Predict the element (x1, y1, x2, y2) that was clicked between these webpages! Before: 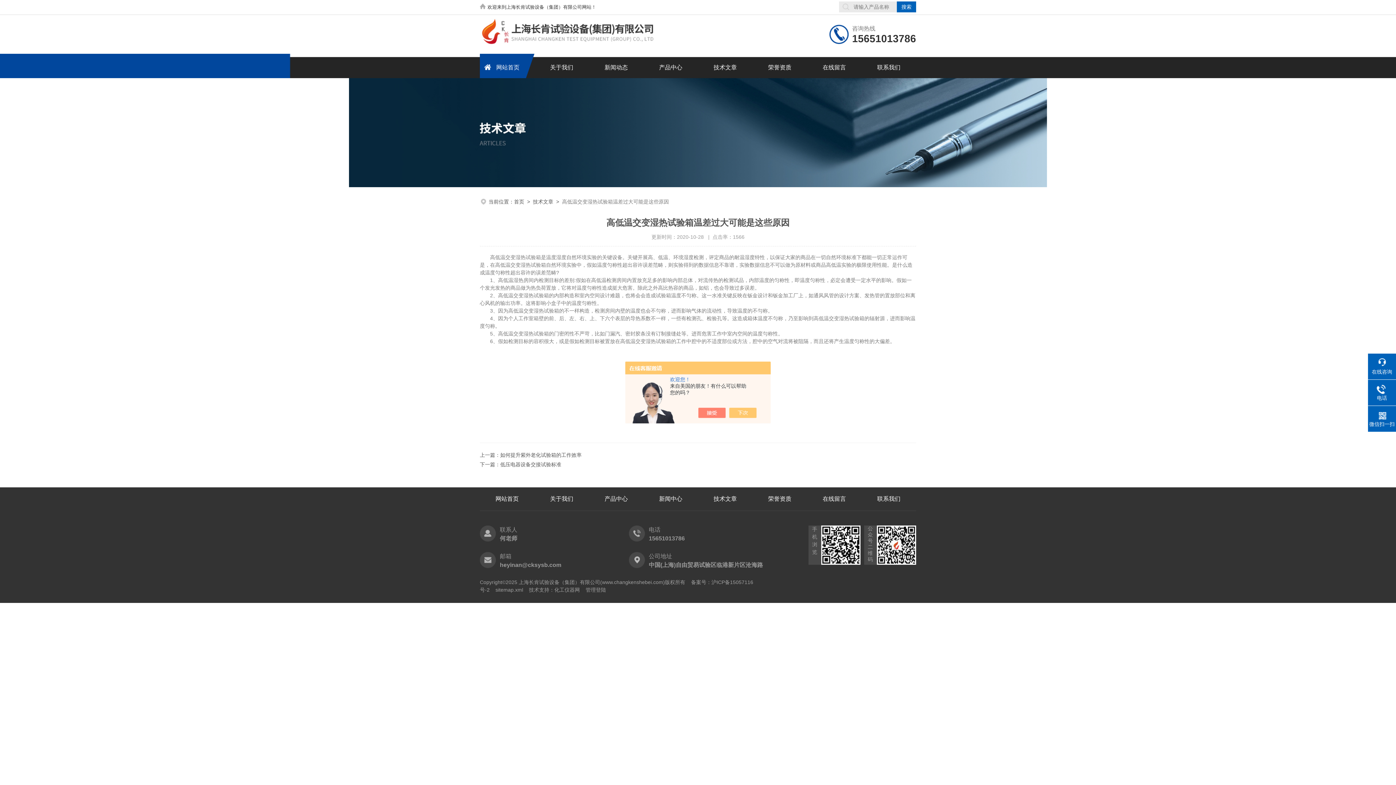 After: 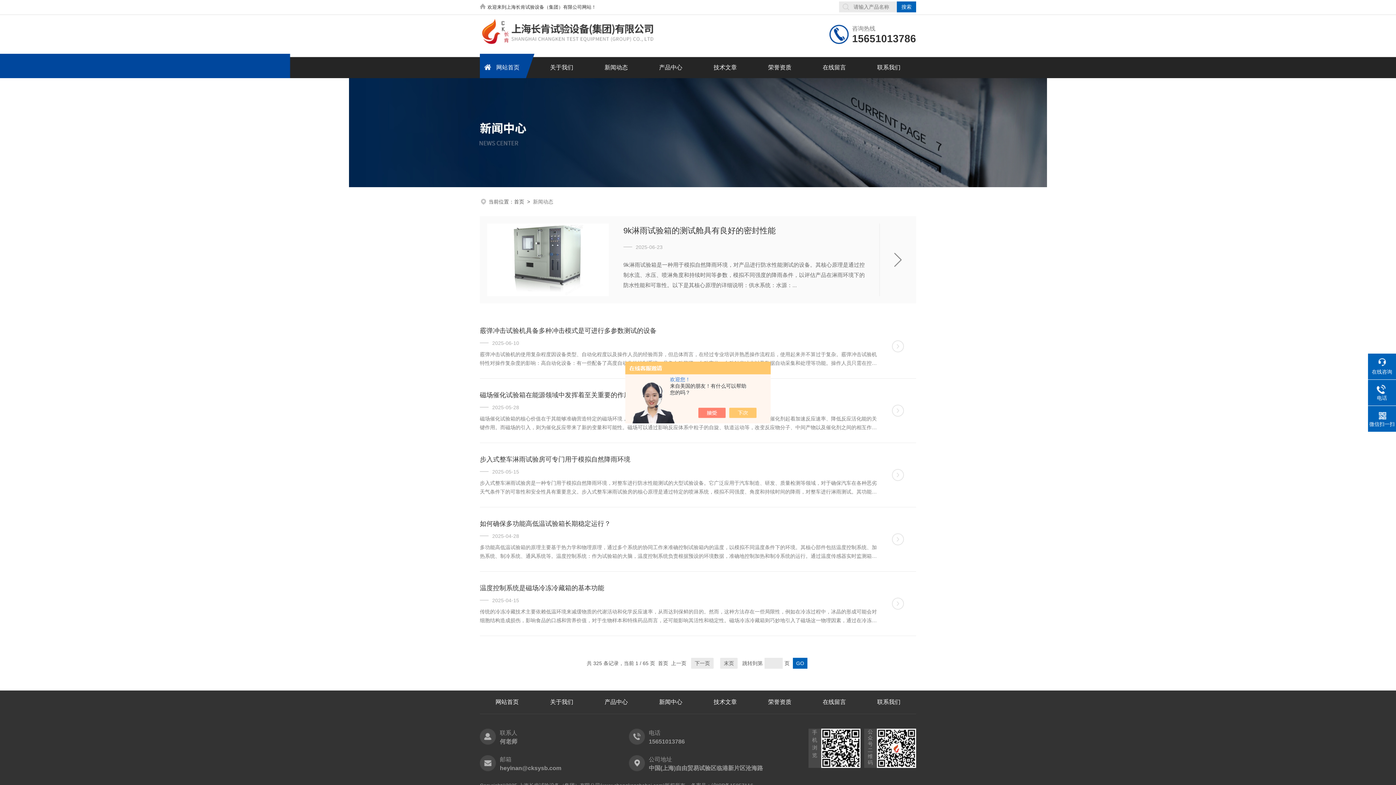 Action: label: 新闻动态 bbox: (589, 57, 643, 78)